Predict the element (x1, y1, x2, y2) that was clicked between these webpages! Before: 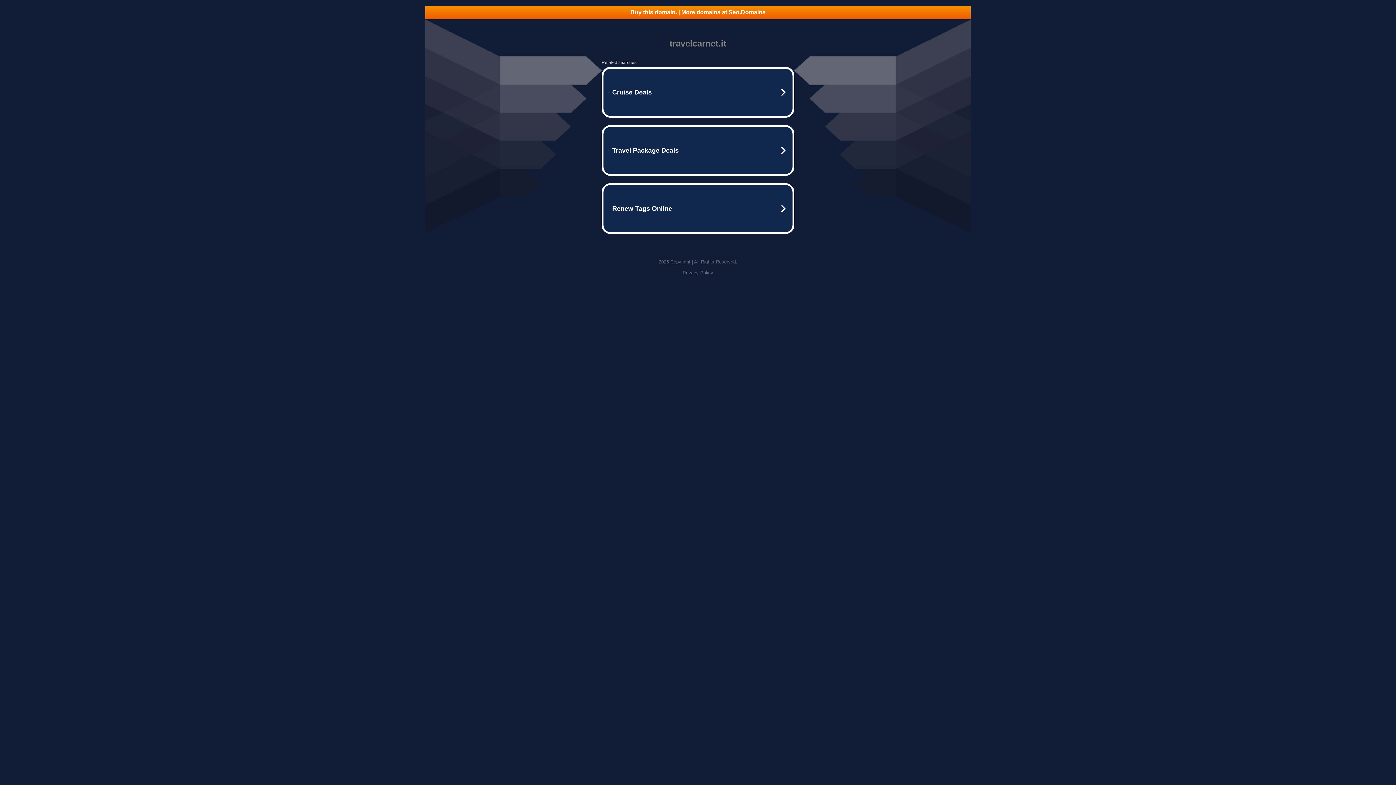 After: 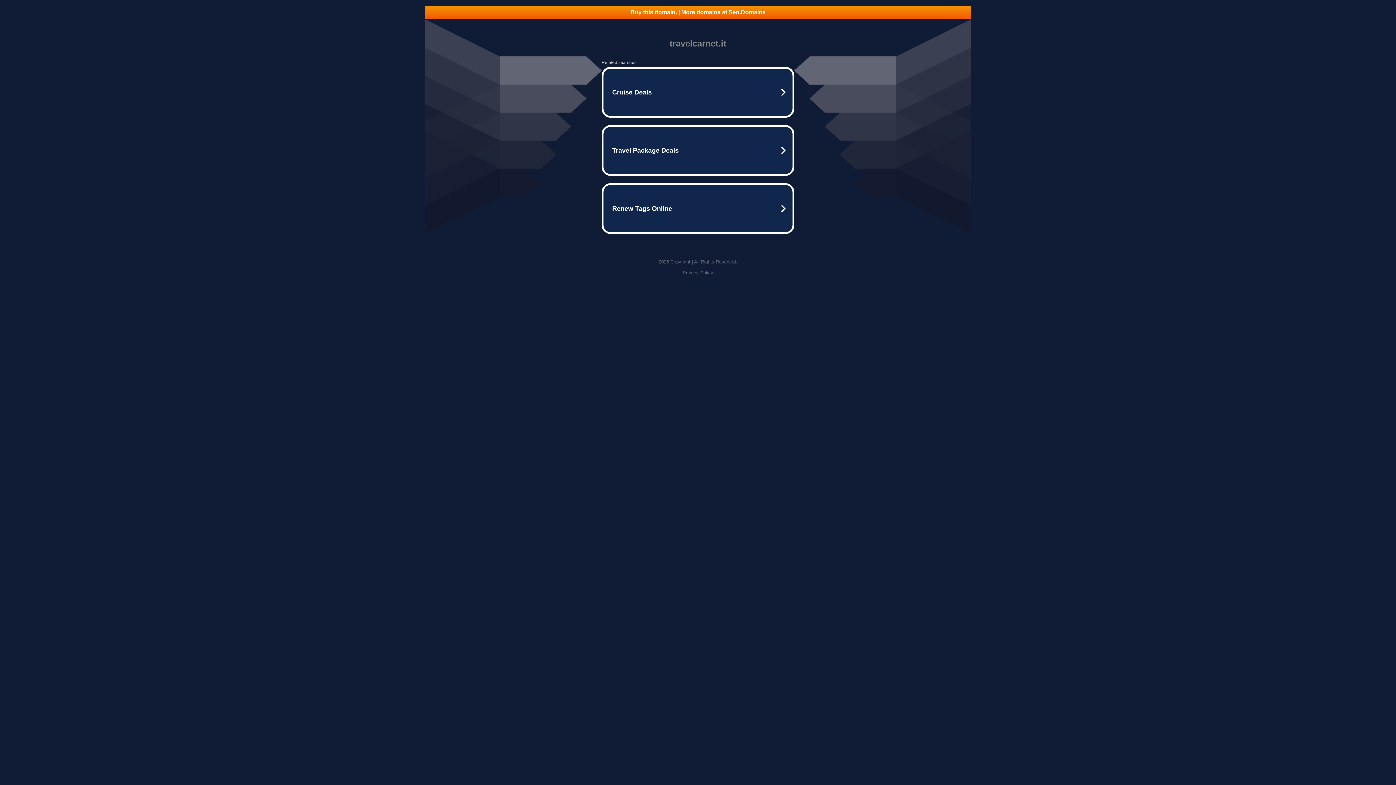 Action: bbox: (682, 270, 713, 275) label: Privacy Policy